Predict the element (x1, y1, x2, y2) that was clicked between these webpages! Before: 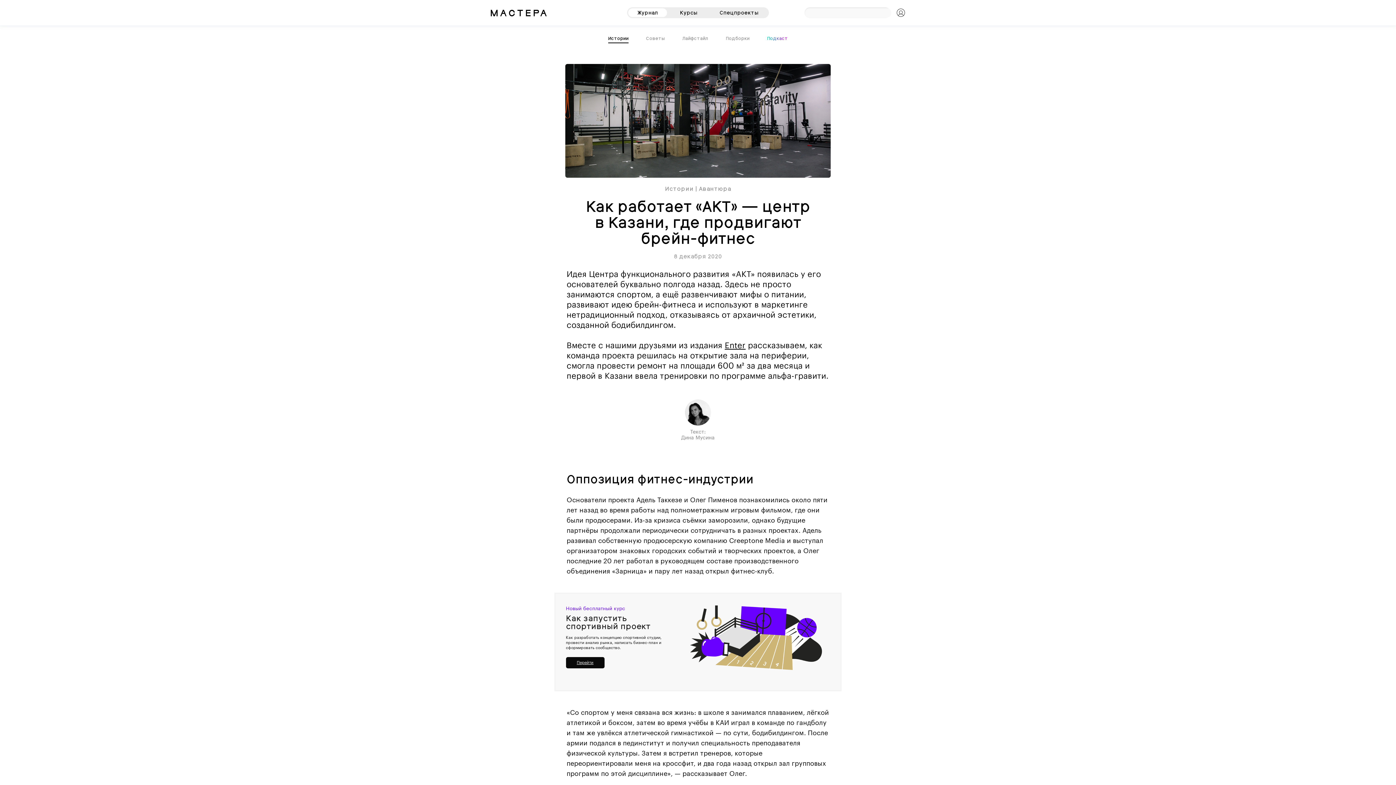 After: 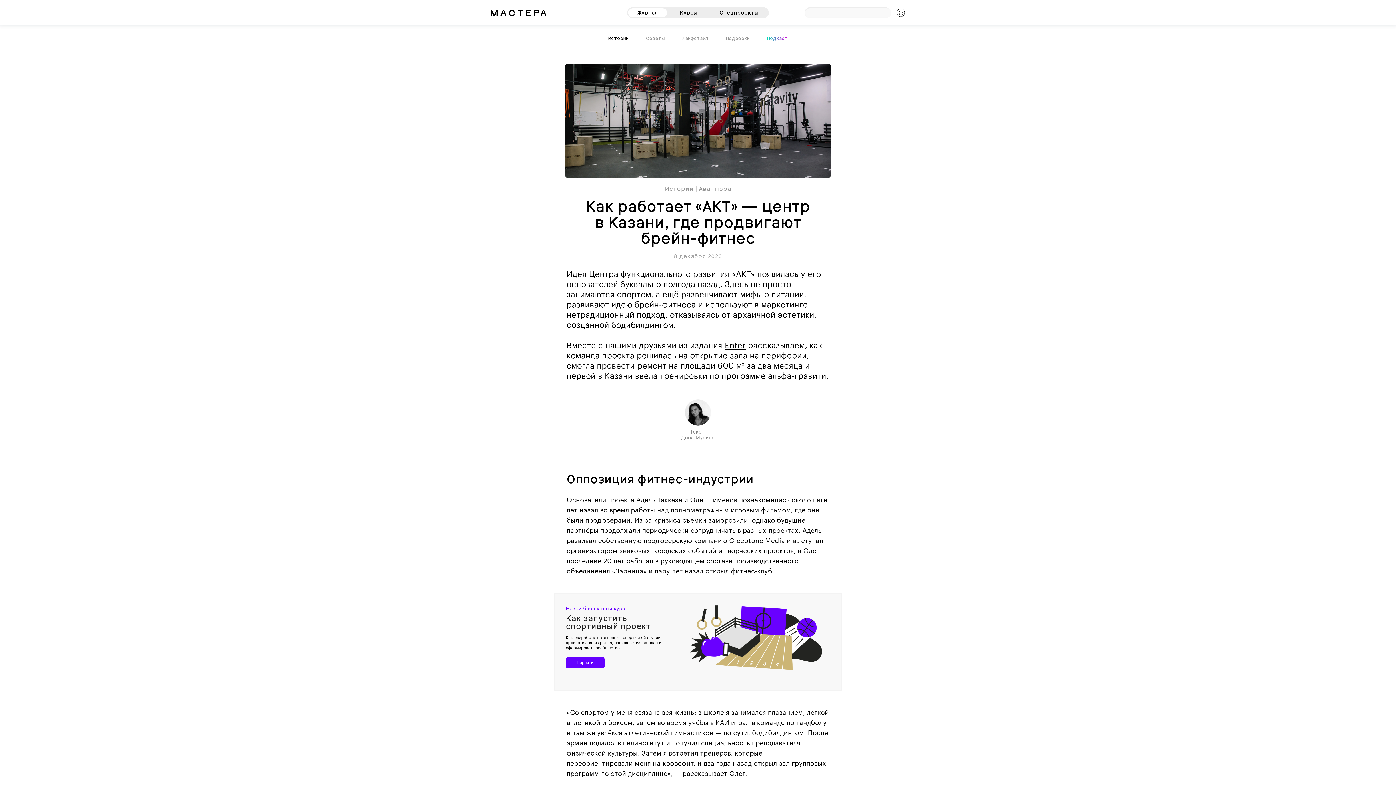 Action: label: Перейти bbox: (566, 657, 604, 668)